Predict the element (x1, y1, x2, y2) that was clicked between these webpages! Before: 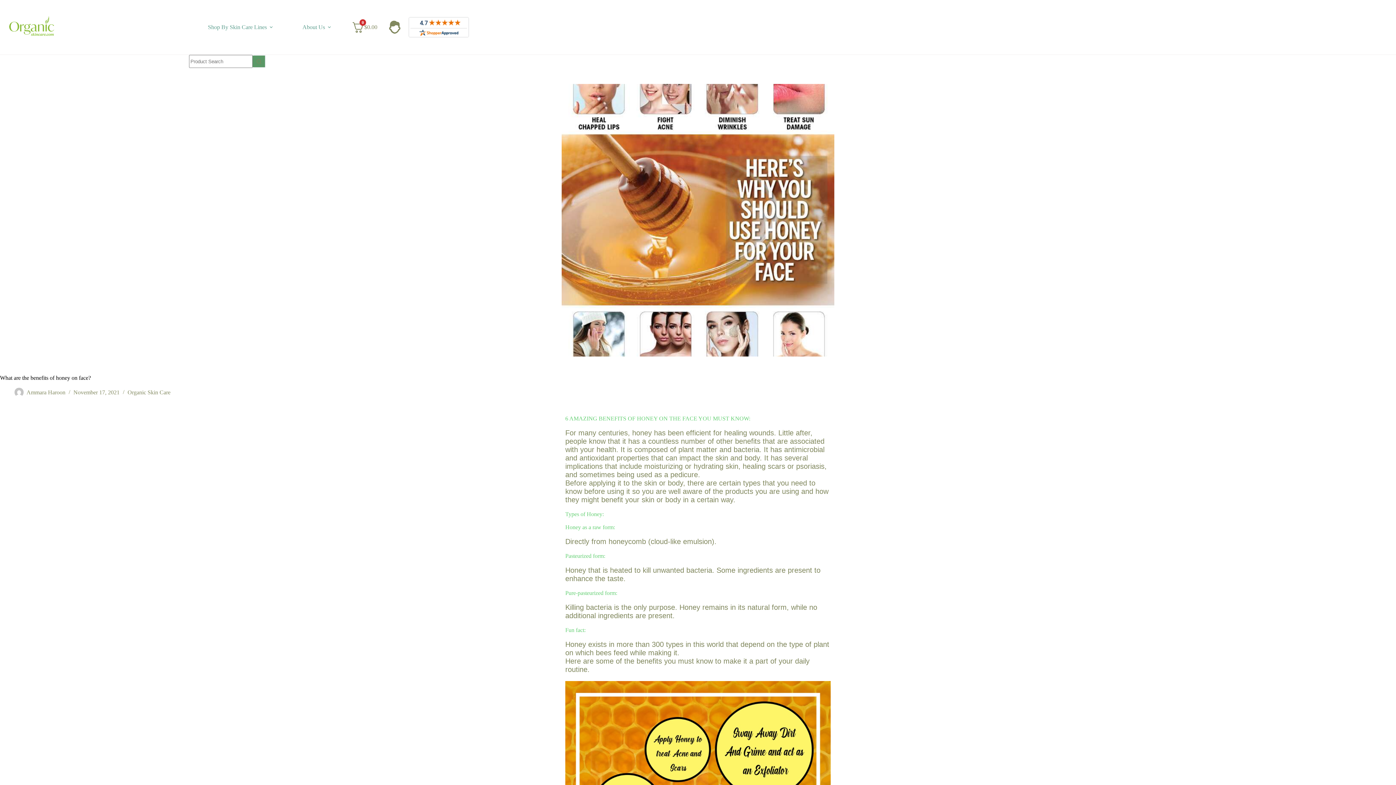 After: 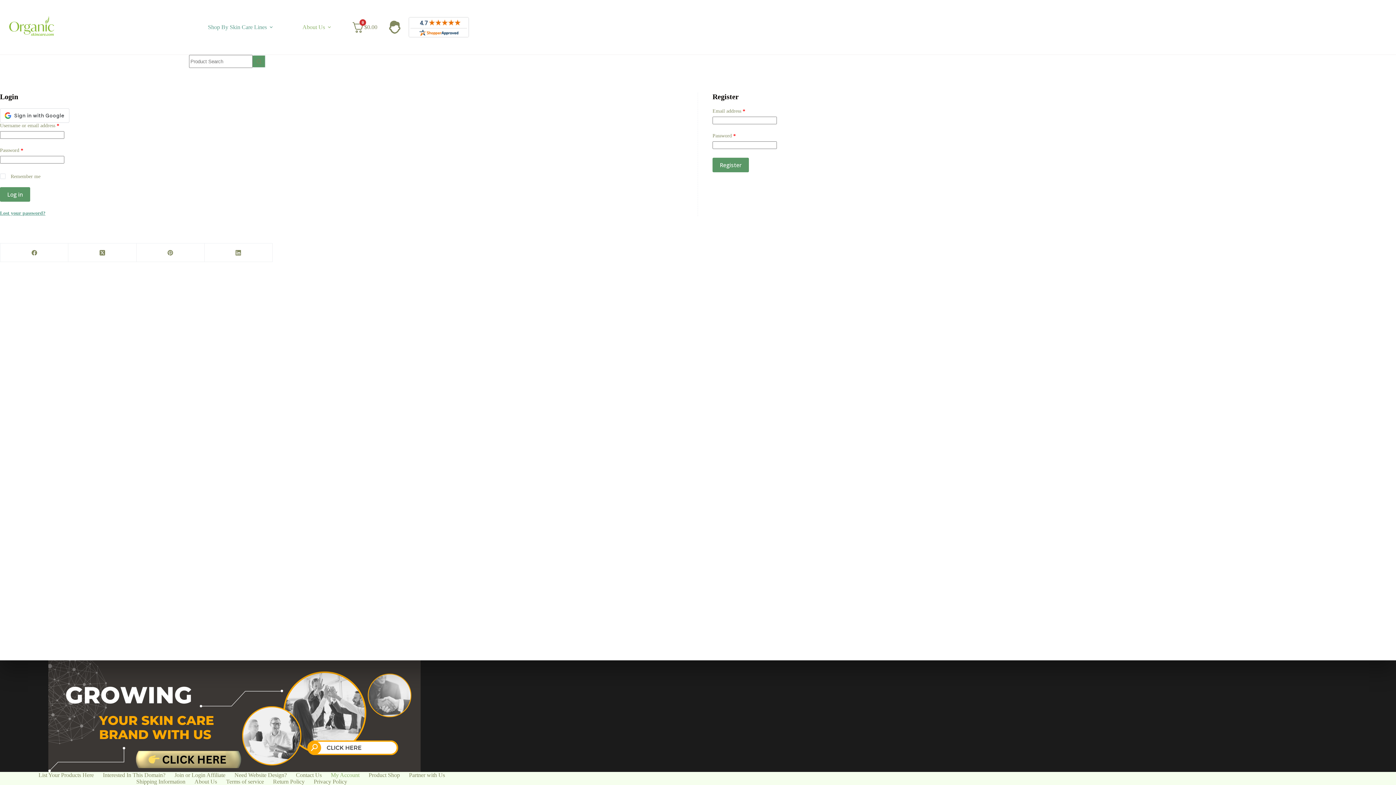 Action: bbox: (388, 20, 401, 33) label: Login